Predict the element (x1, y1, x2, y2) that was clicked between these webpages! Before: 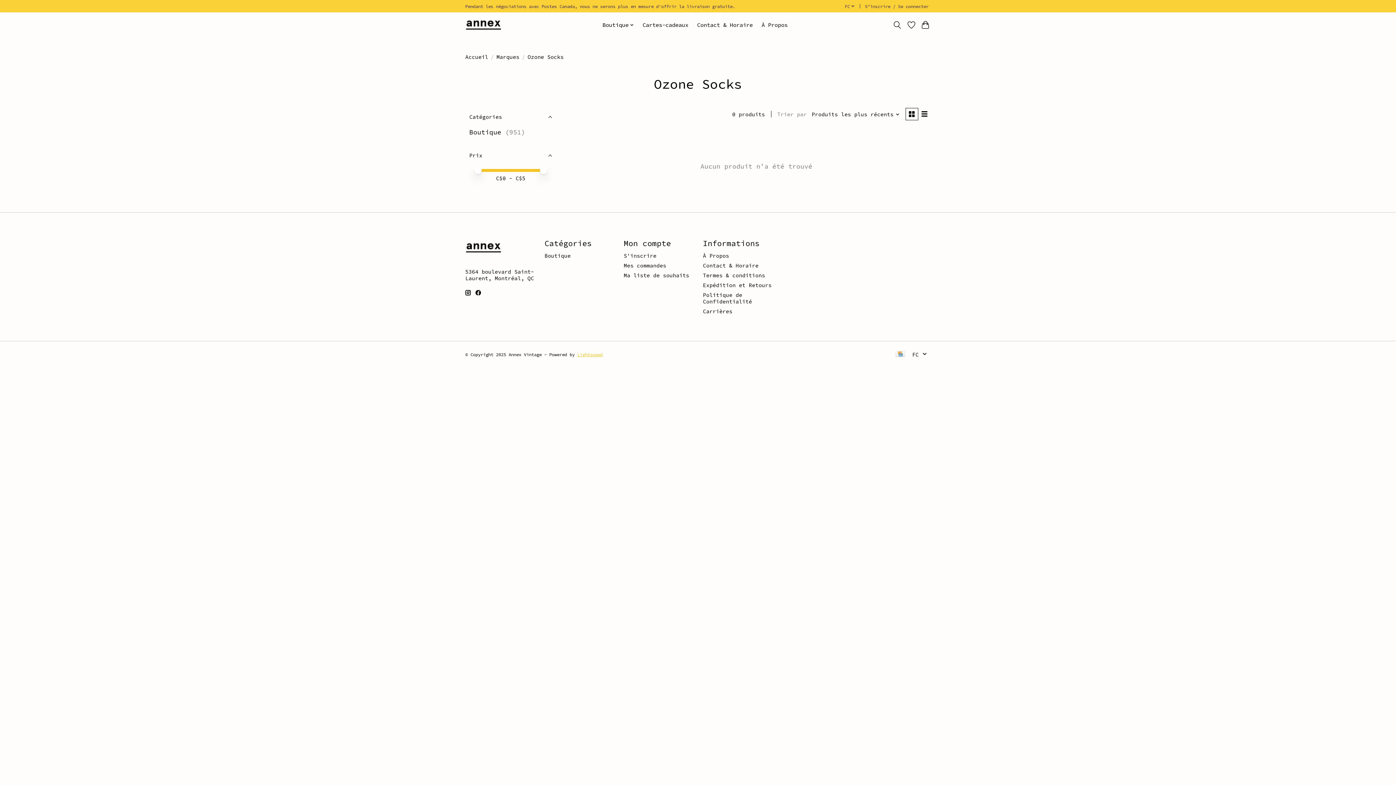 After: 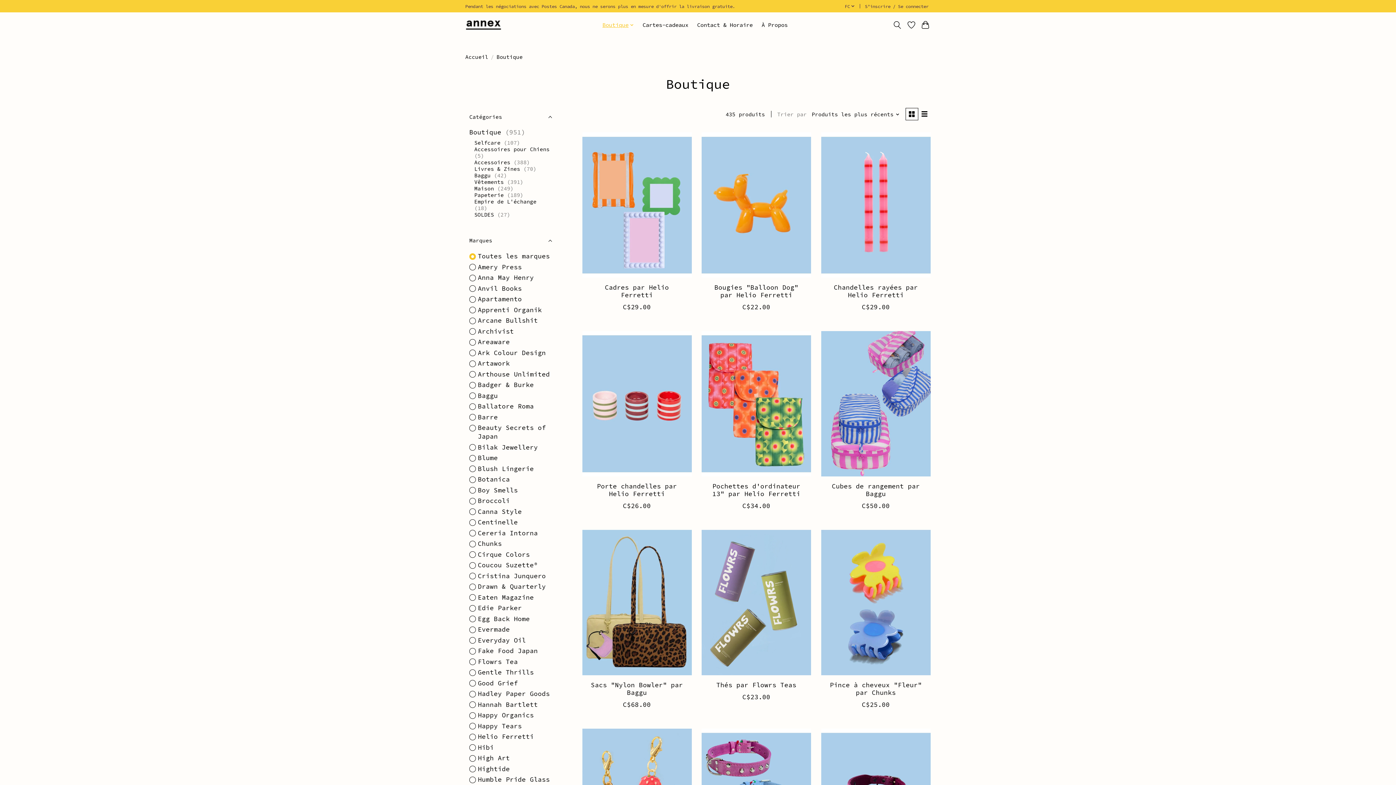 Action: label: Boutique bbox: (599, 19, 636, 30)